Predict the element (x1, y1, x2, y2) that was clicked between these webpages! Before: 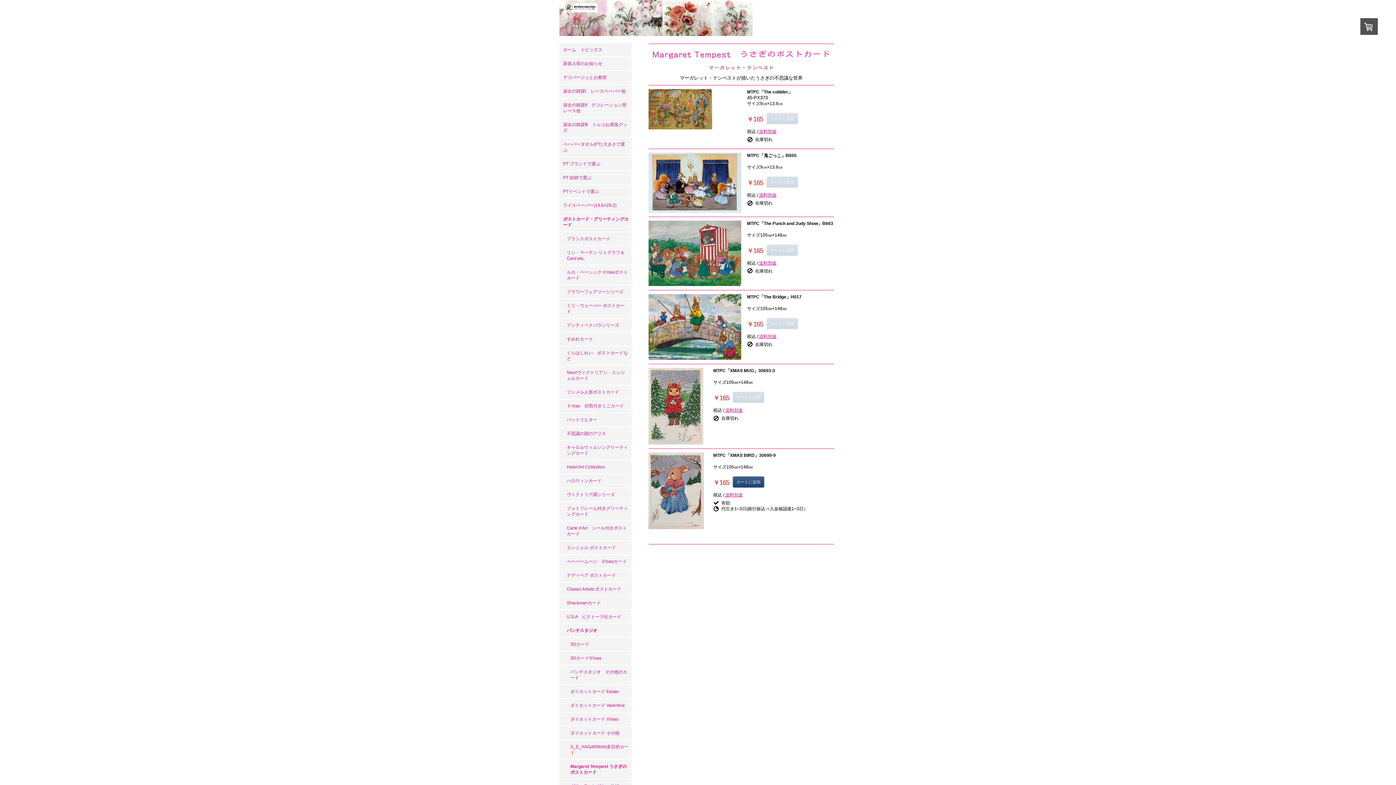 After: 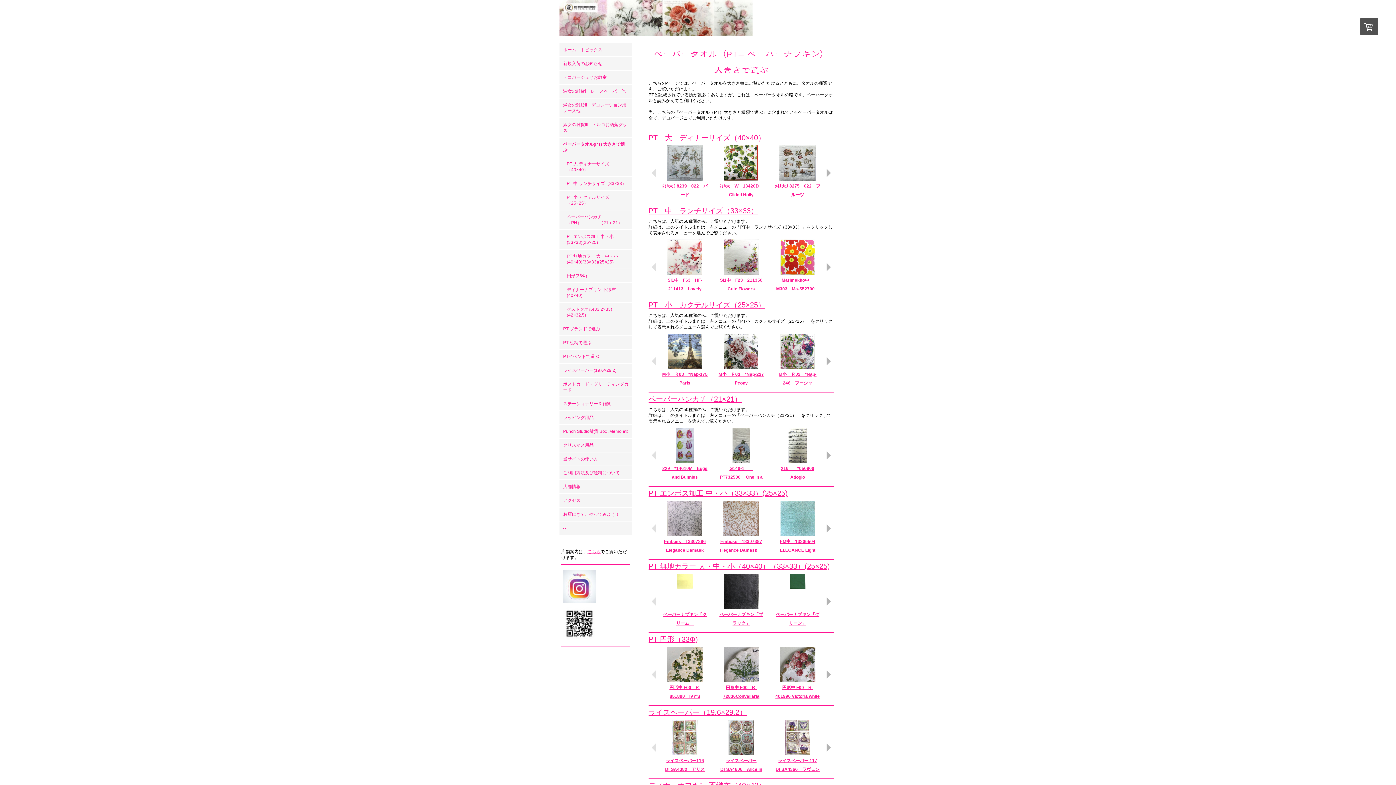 Action: label: ペーパータオル(PT) 大きさで選ぶ bbox: (559, 137, 632, 156)